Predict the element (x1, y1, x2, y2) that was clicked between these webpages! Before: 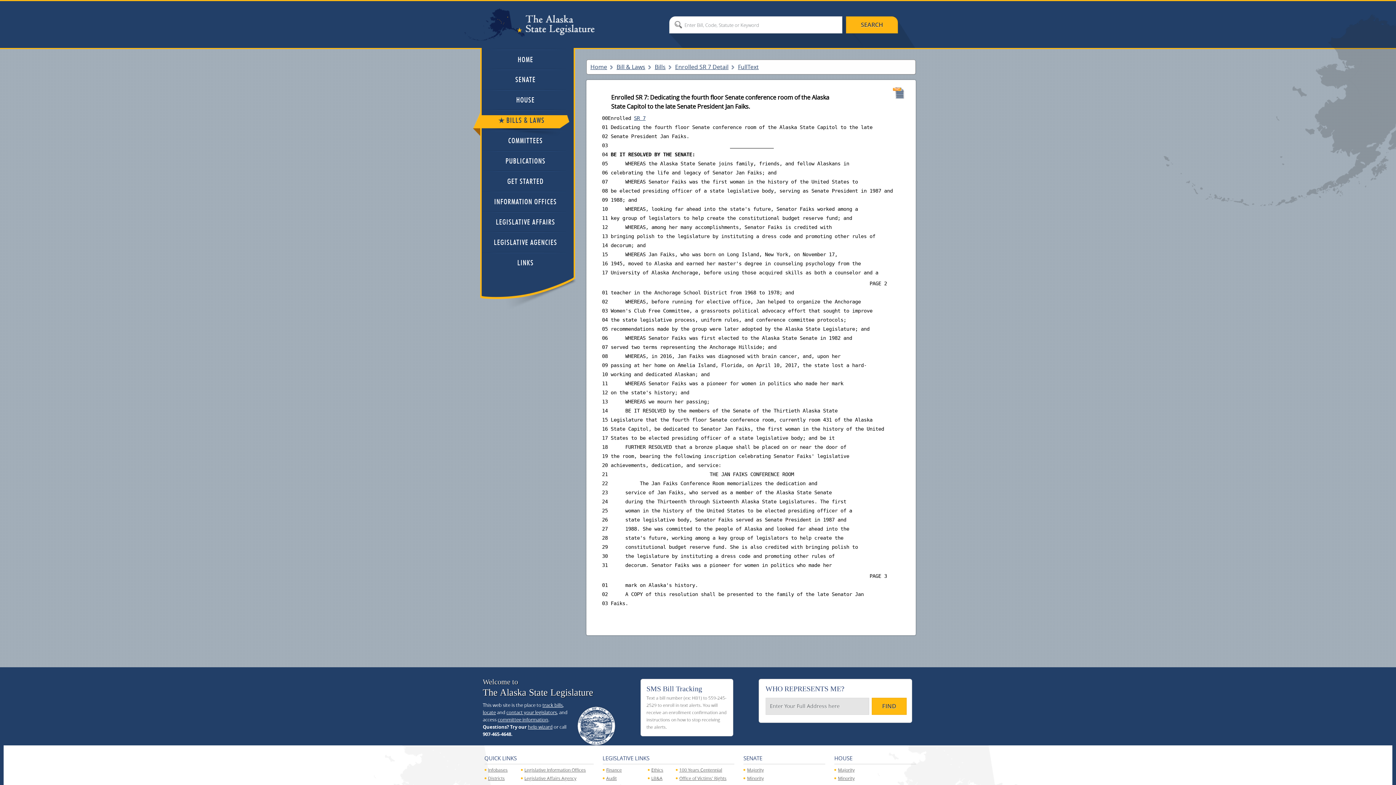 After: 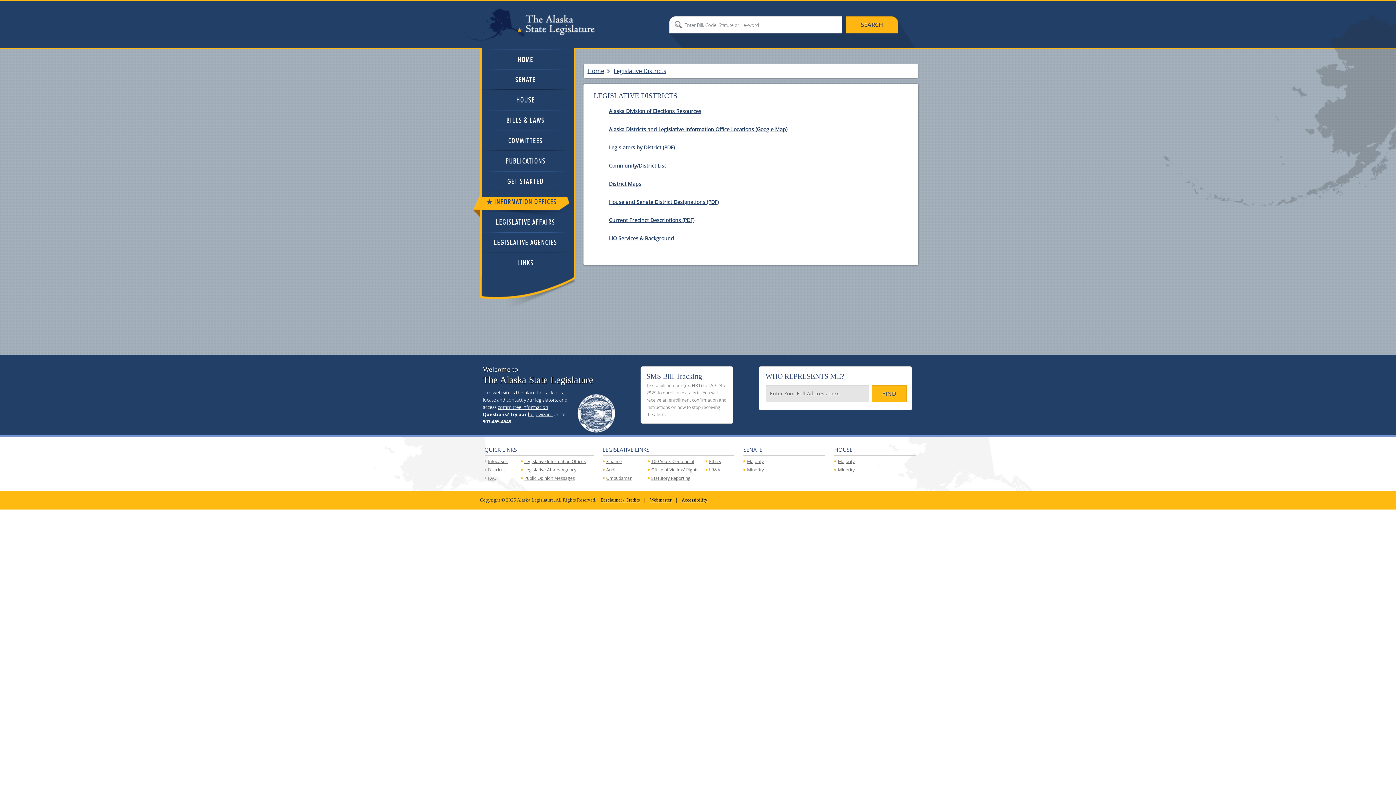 Action: bbox: (484, 775, 504, 781) label: Districts